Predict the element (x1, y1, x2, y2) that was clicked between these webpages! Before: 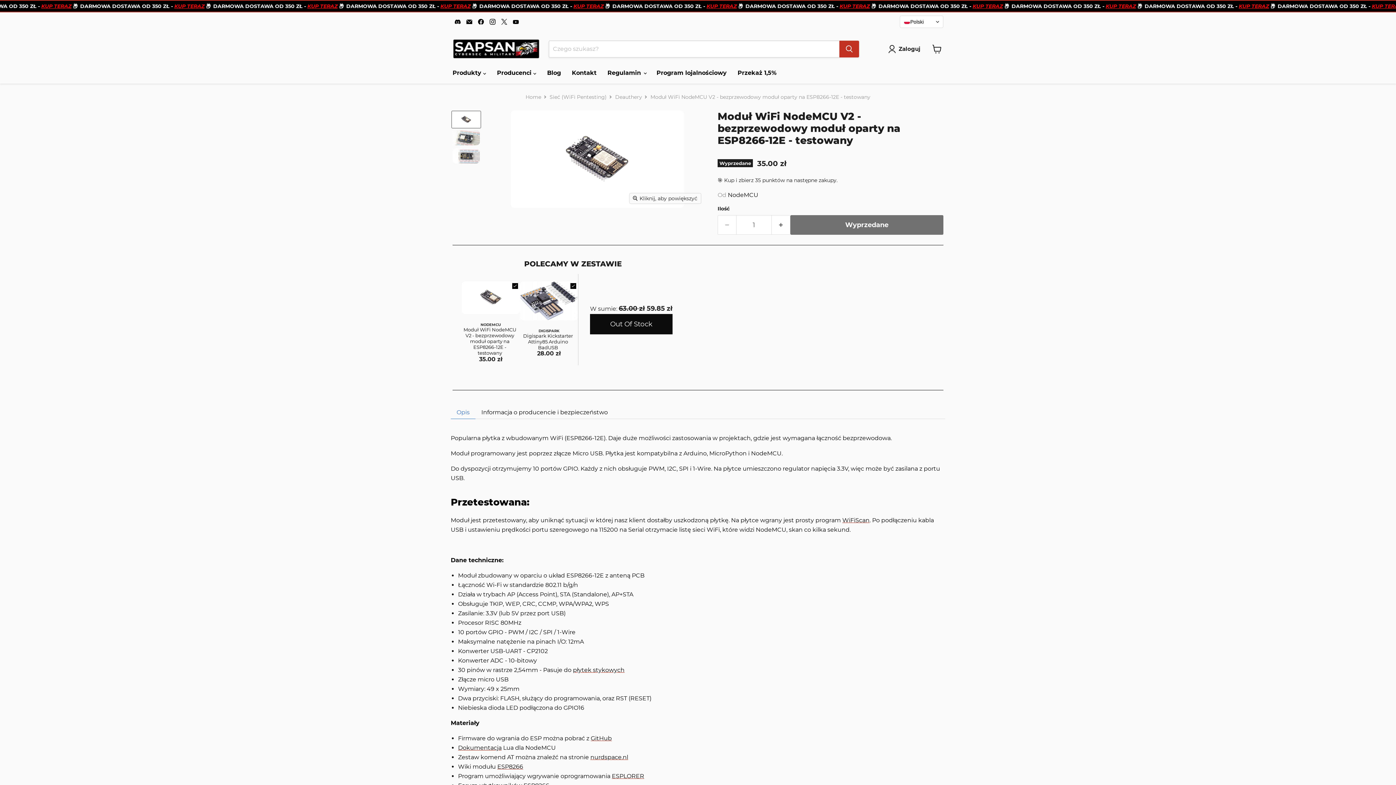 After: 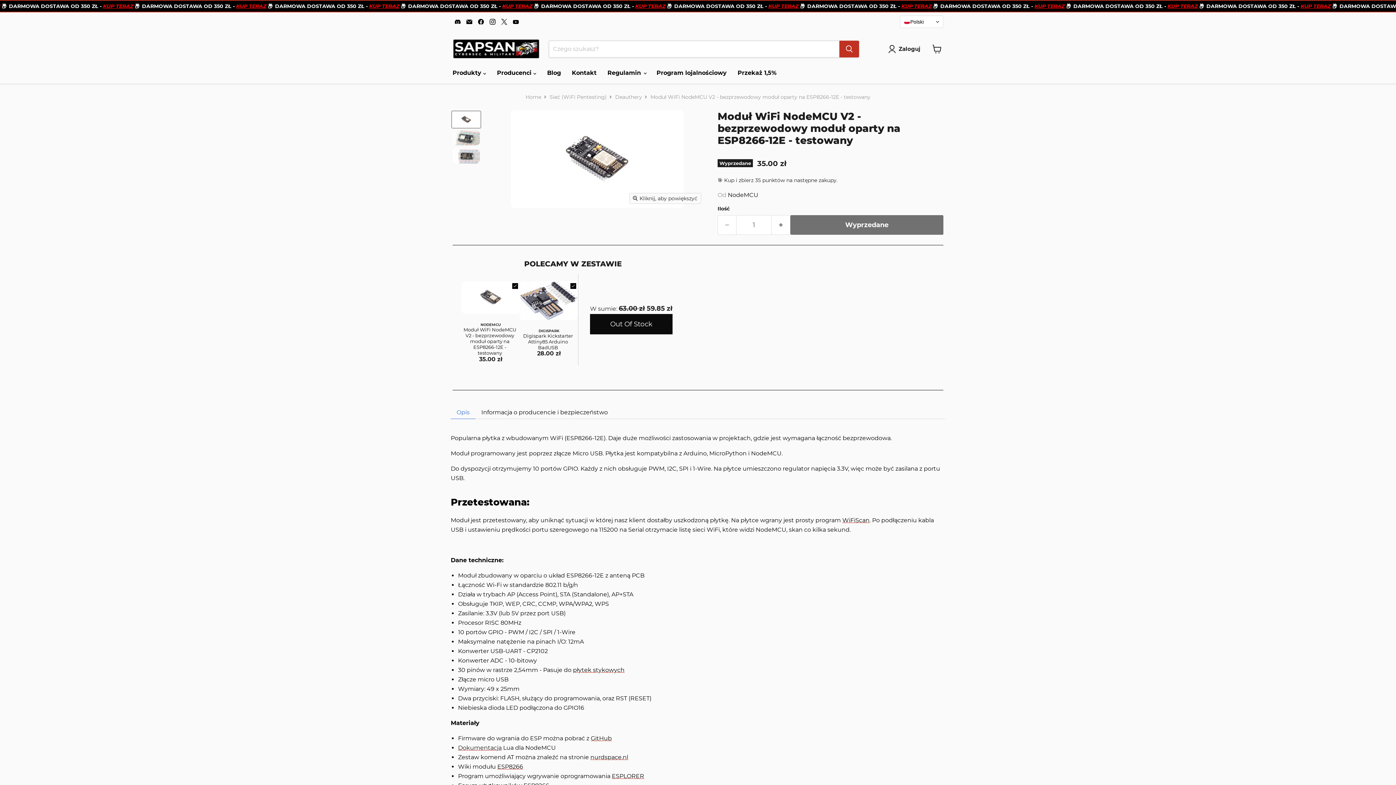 Action: label: Dokumentacja bbox: (458, 744, 501, 751)